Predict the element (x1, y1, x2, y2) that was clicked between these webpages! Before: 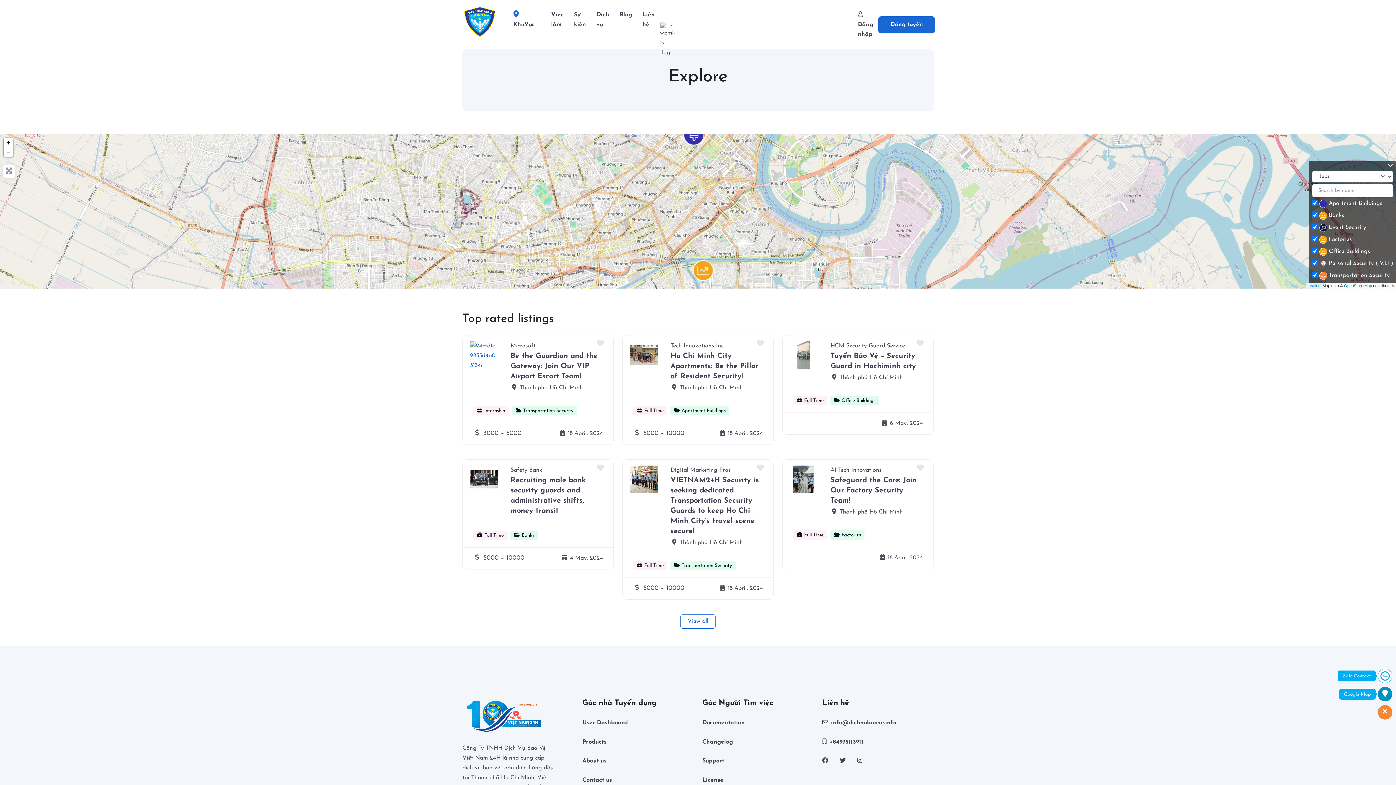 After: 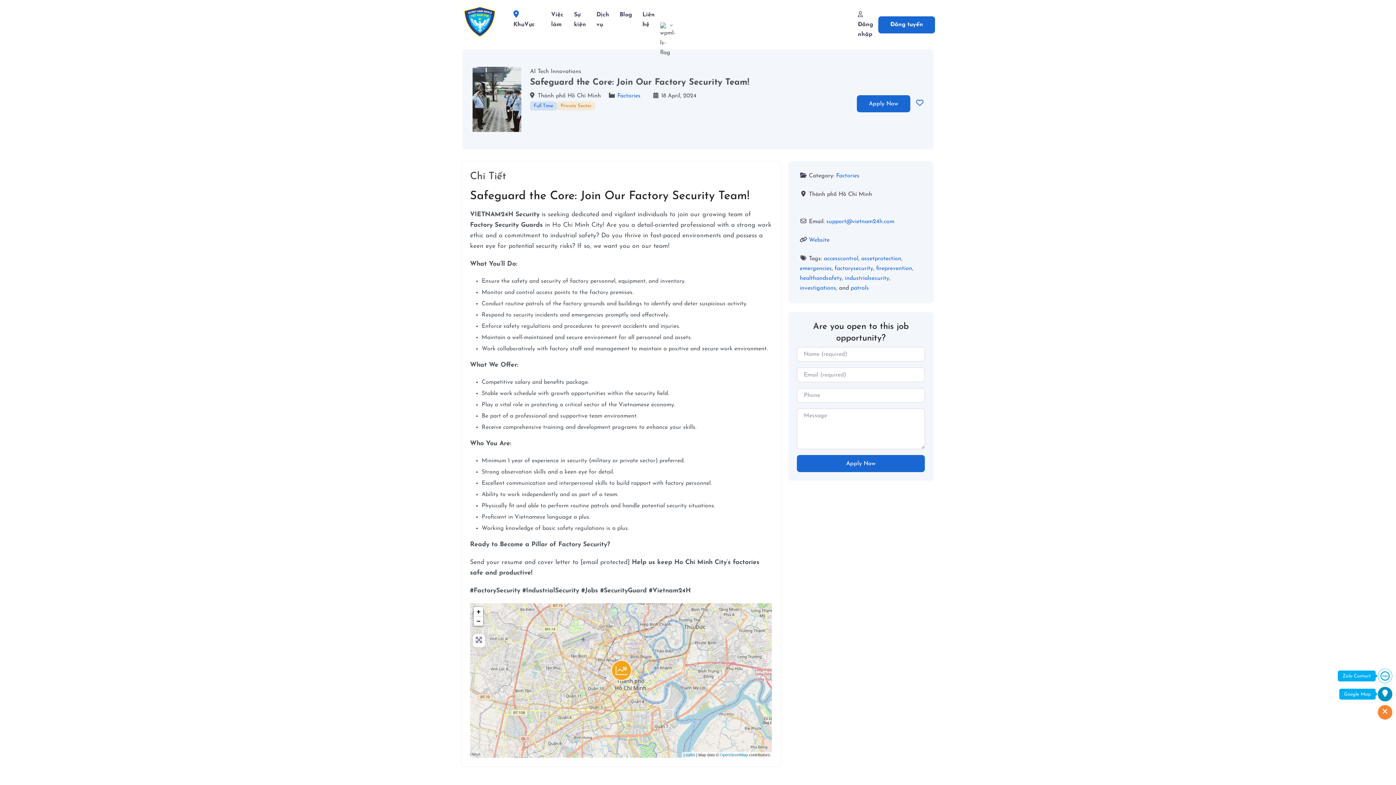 Action: bbox: (830, 475, 921, 506) label: Safeguard the Core: Join Our Factory Security Team!